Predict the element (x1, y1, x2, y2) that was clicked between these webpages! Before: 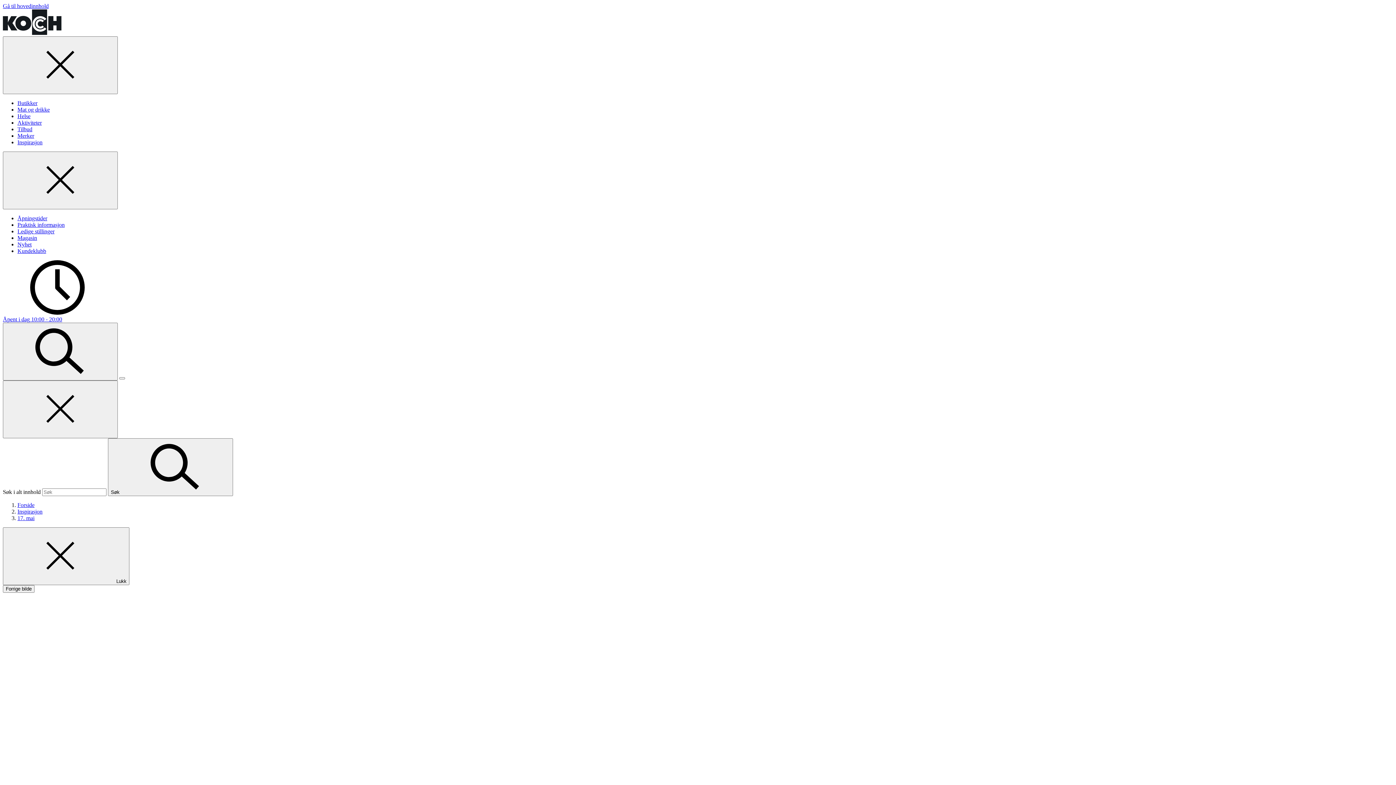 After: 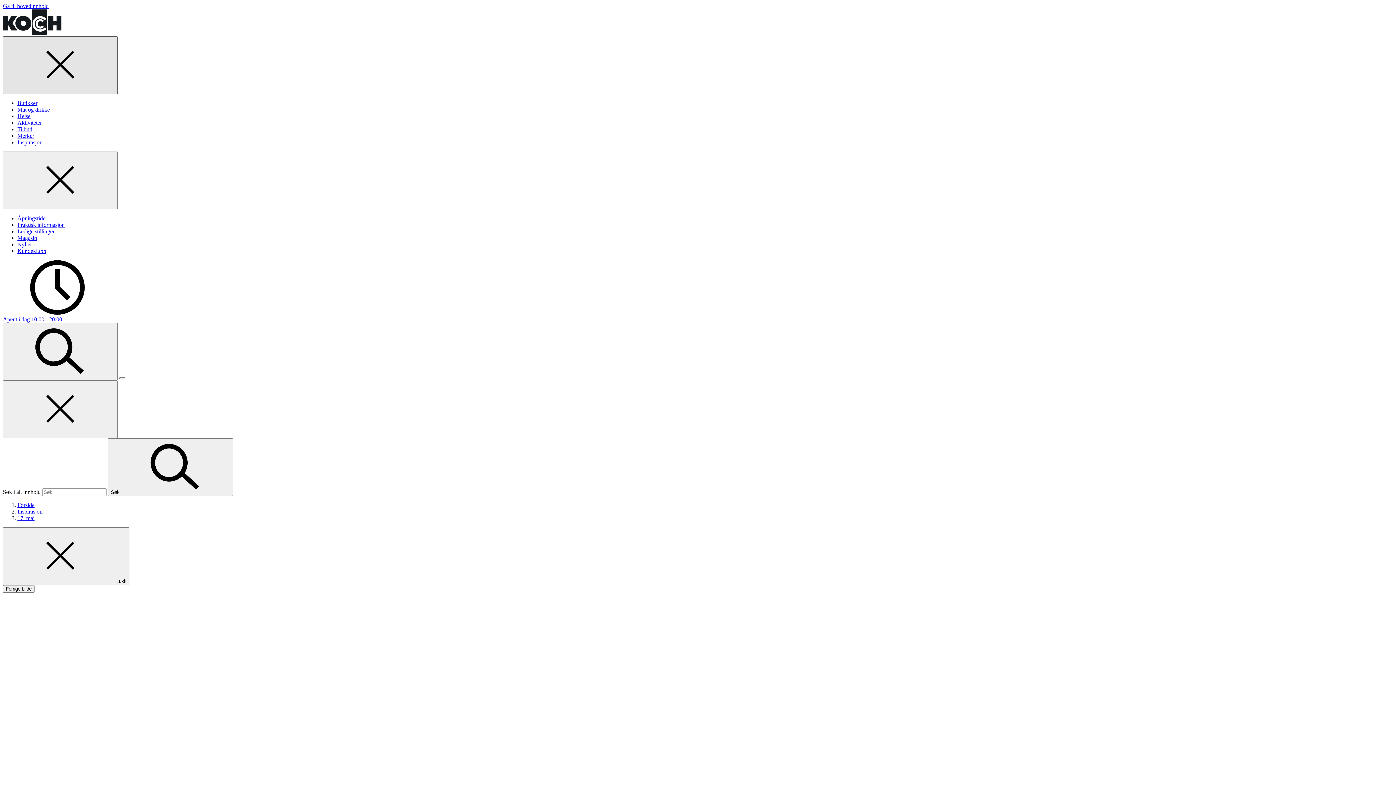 Action: bbox: (2, 36, 117, 94) label: Lukk